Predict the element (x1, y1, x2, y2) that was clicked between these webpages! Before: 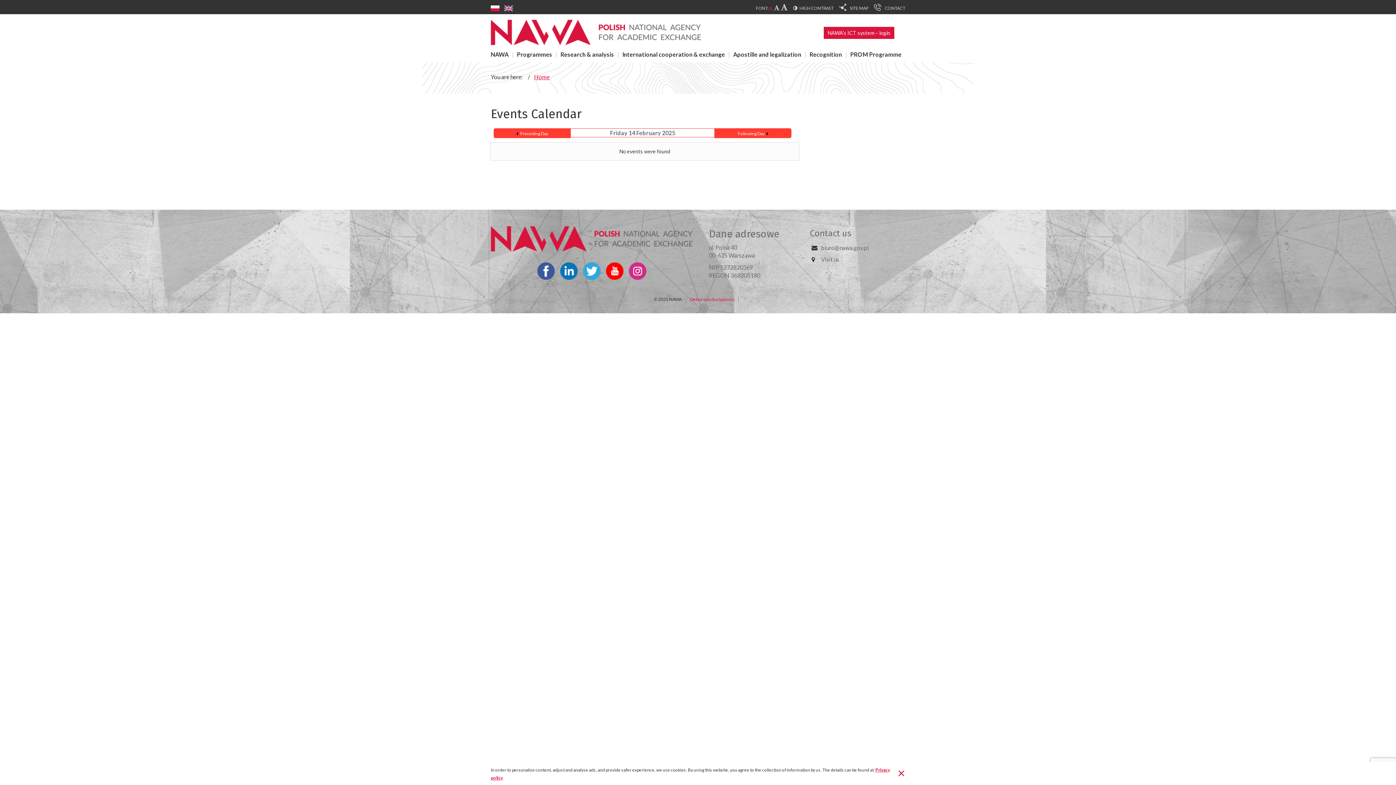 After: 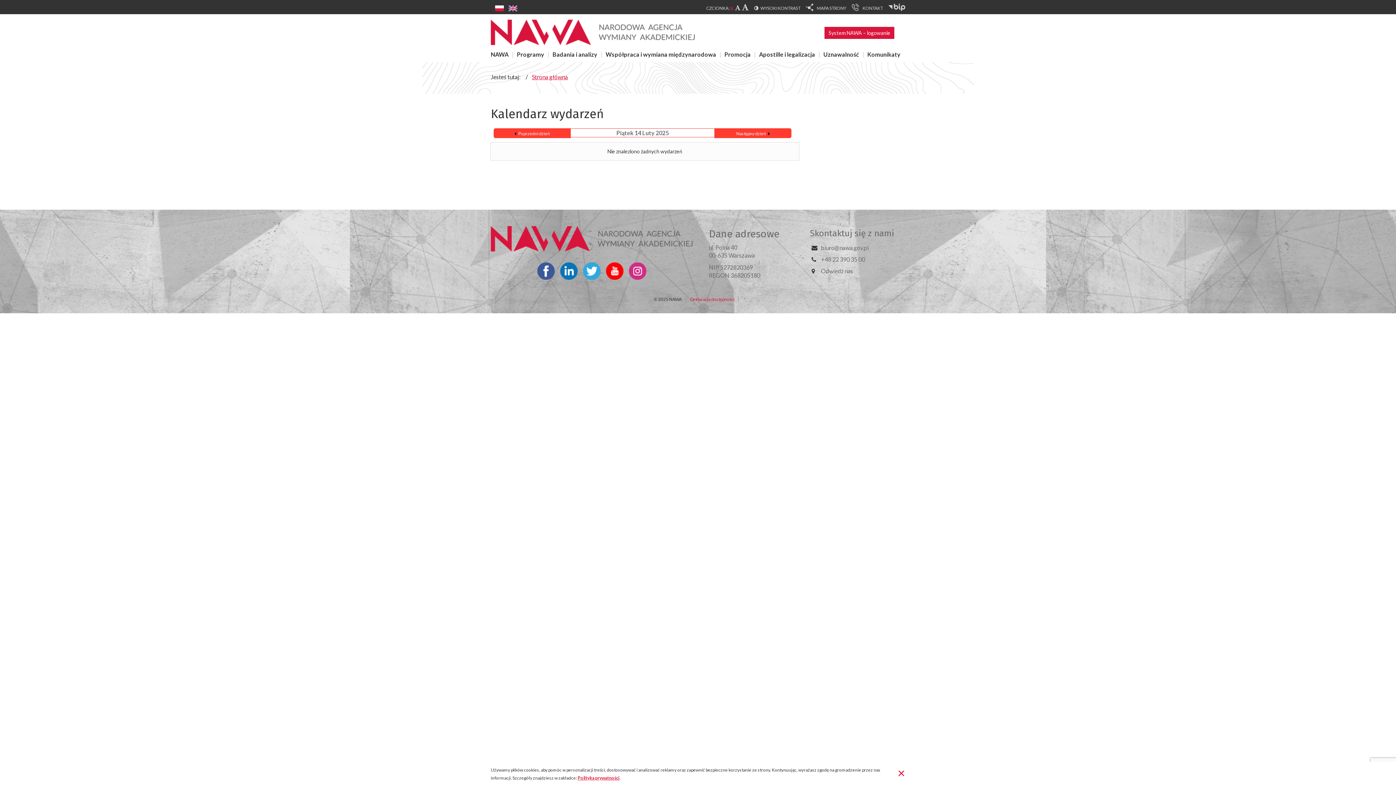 Action: bbox: (490, 4, 499, 10)